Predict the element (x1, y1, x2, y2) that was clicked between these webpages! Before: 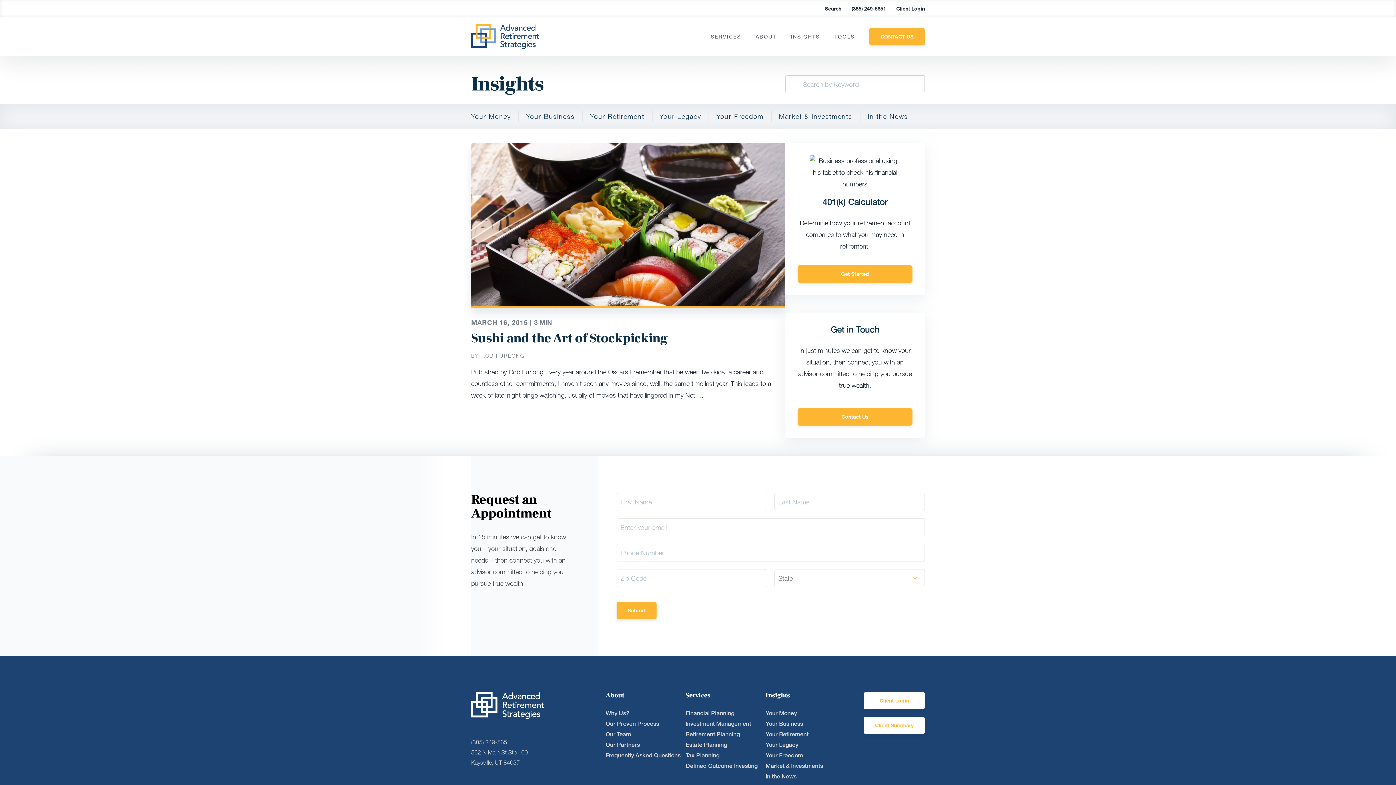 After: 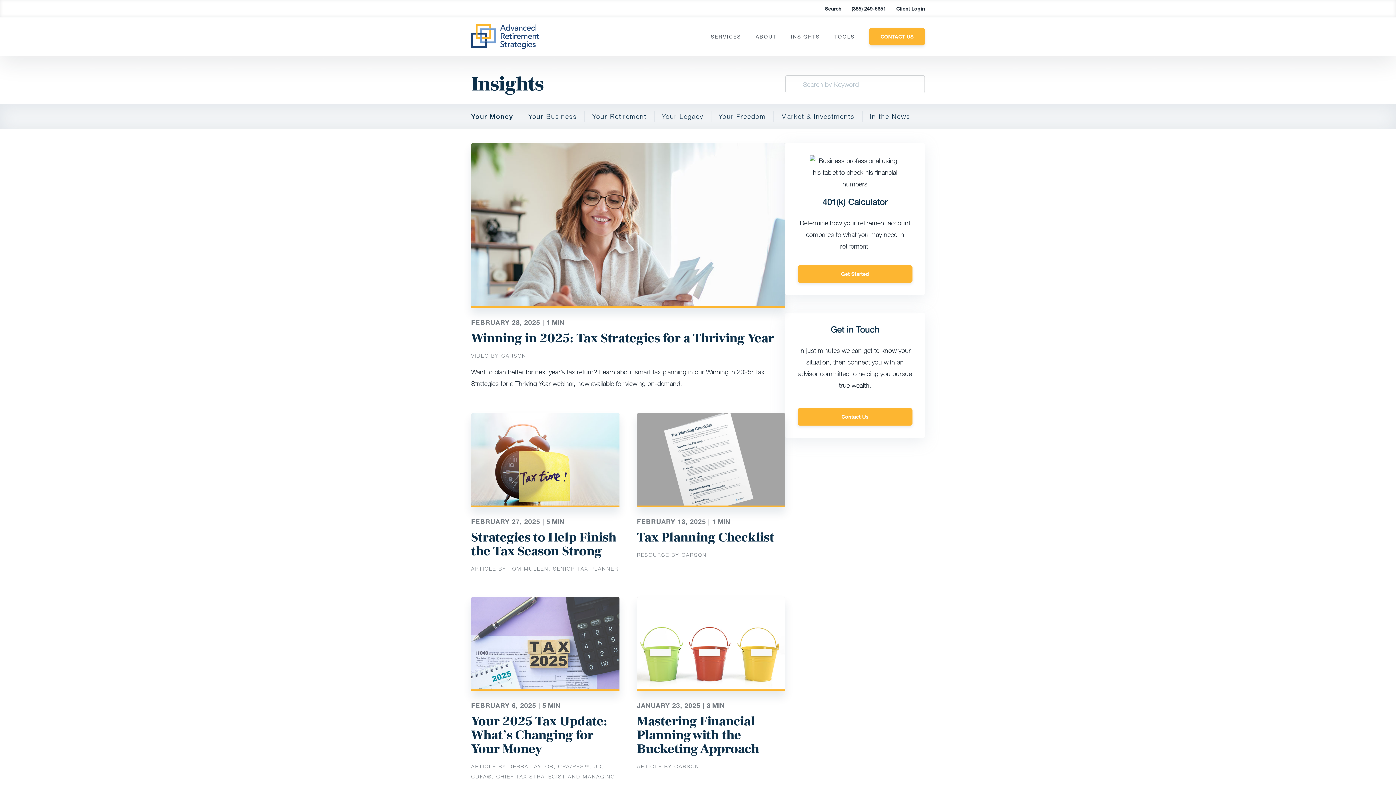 Action: label: Your Money bbox: (765, 710, 797, 717)